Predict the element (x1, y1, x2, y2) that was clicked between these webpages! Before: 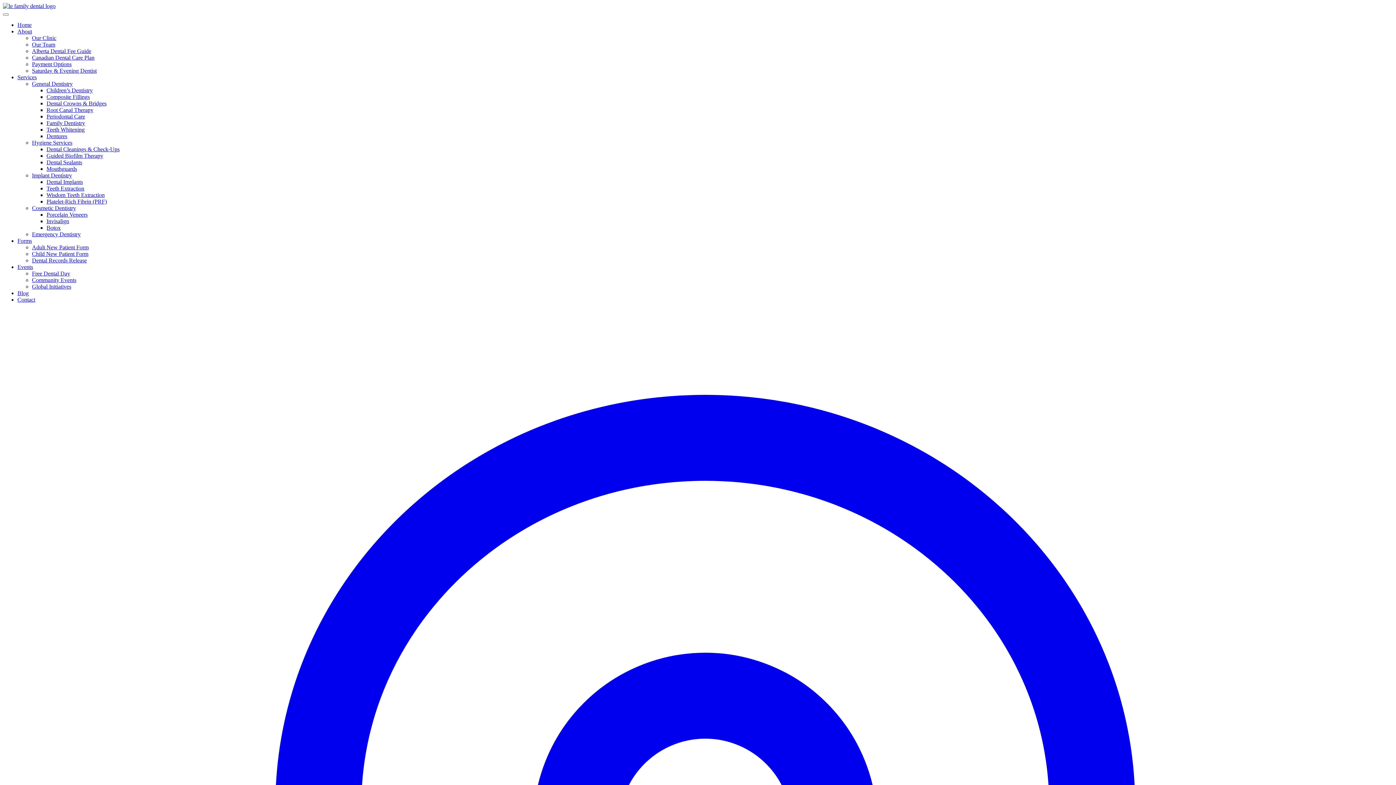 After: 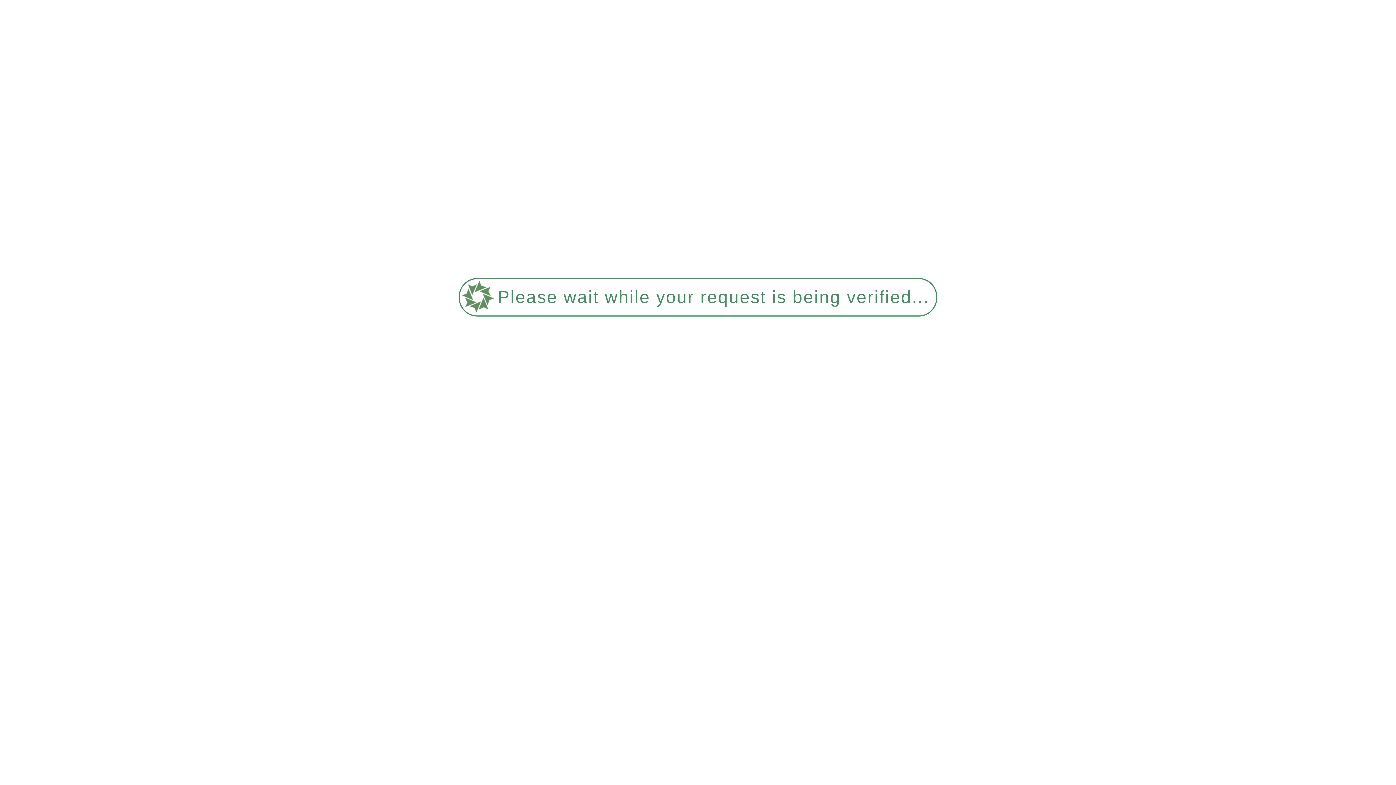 Action: label: Canadian Dental Care Plan bbox: (32, 54, 94, 60)